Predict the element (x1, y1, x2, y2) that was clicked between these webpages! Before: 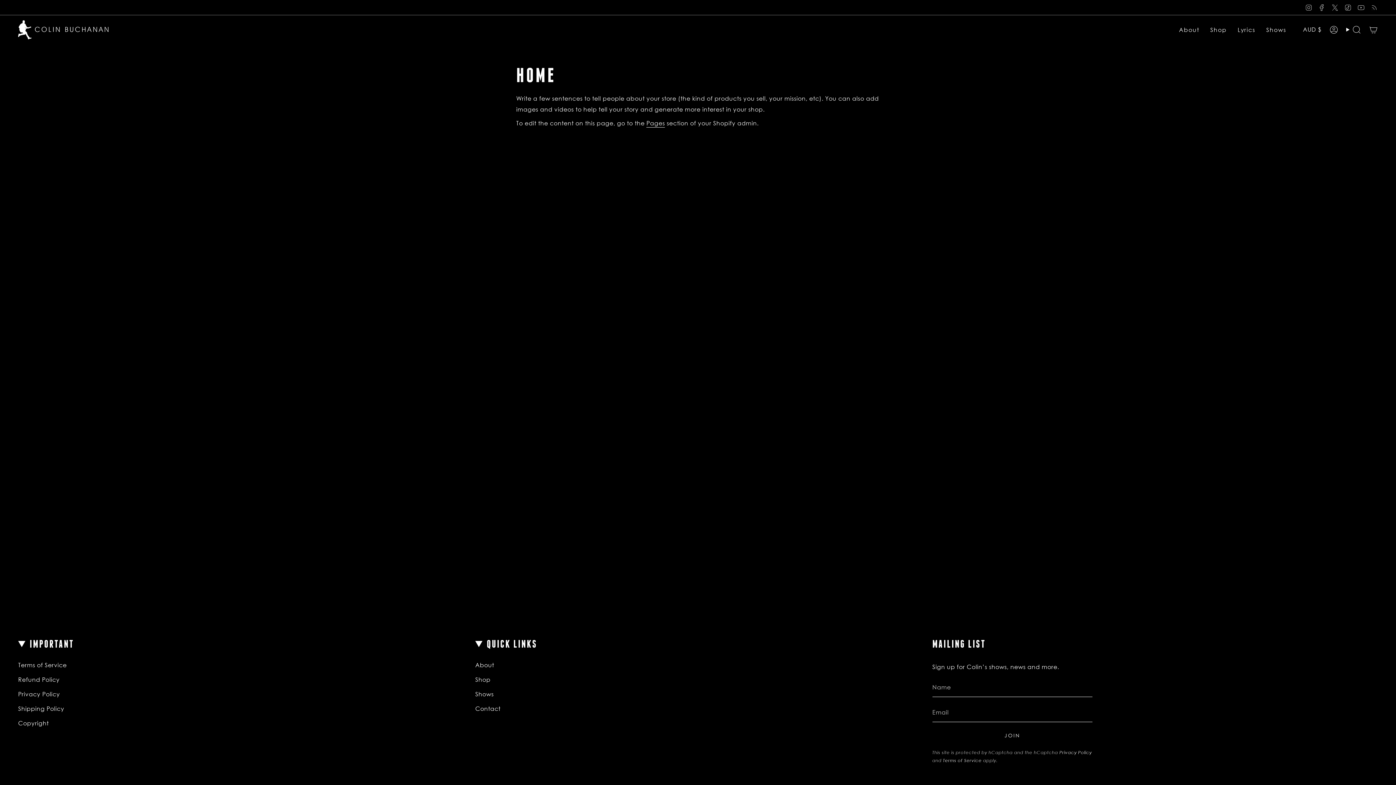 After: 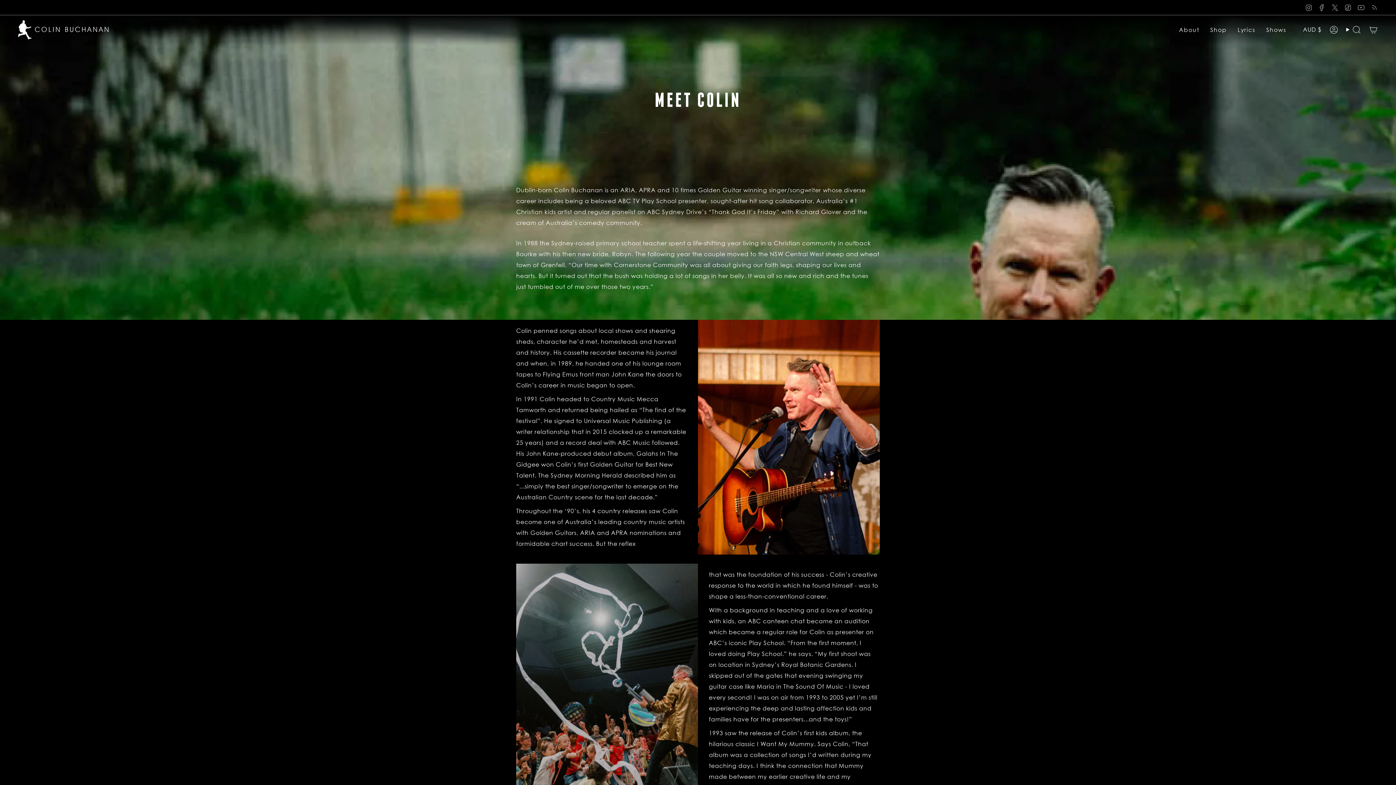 Action: label: About bbox: (1173, 20, 1205, 39)